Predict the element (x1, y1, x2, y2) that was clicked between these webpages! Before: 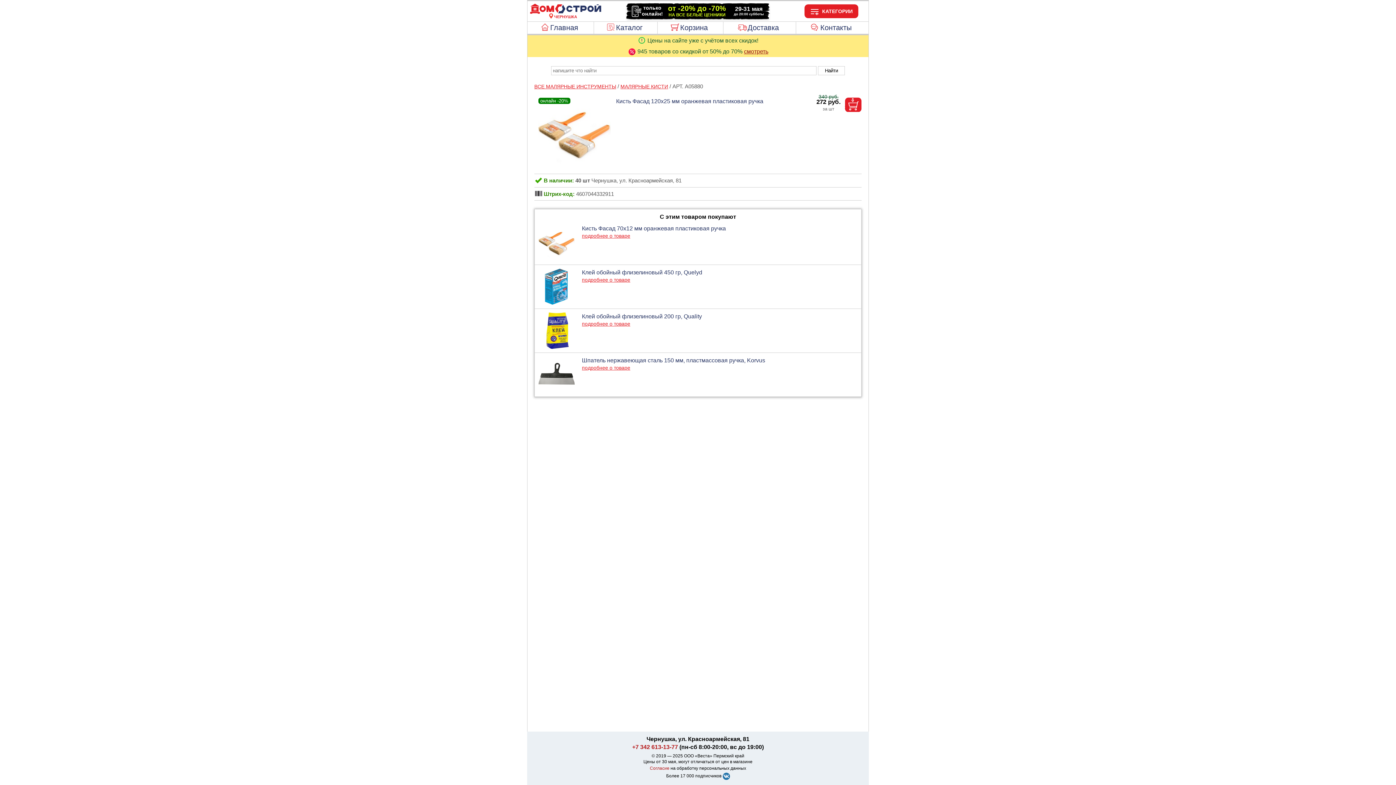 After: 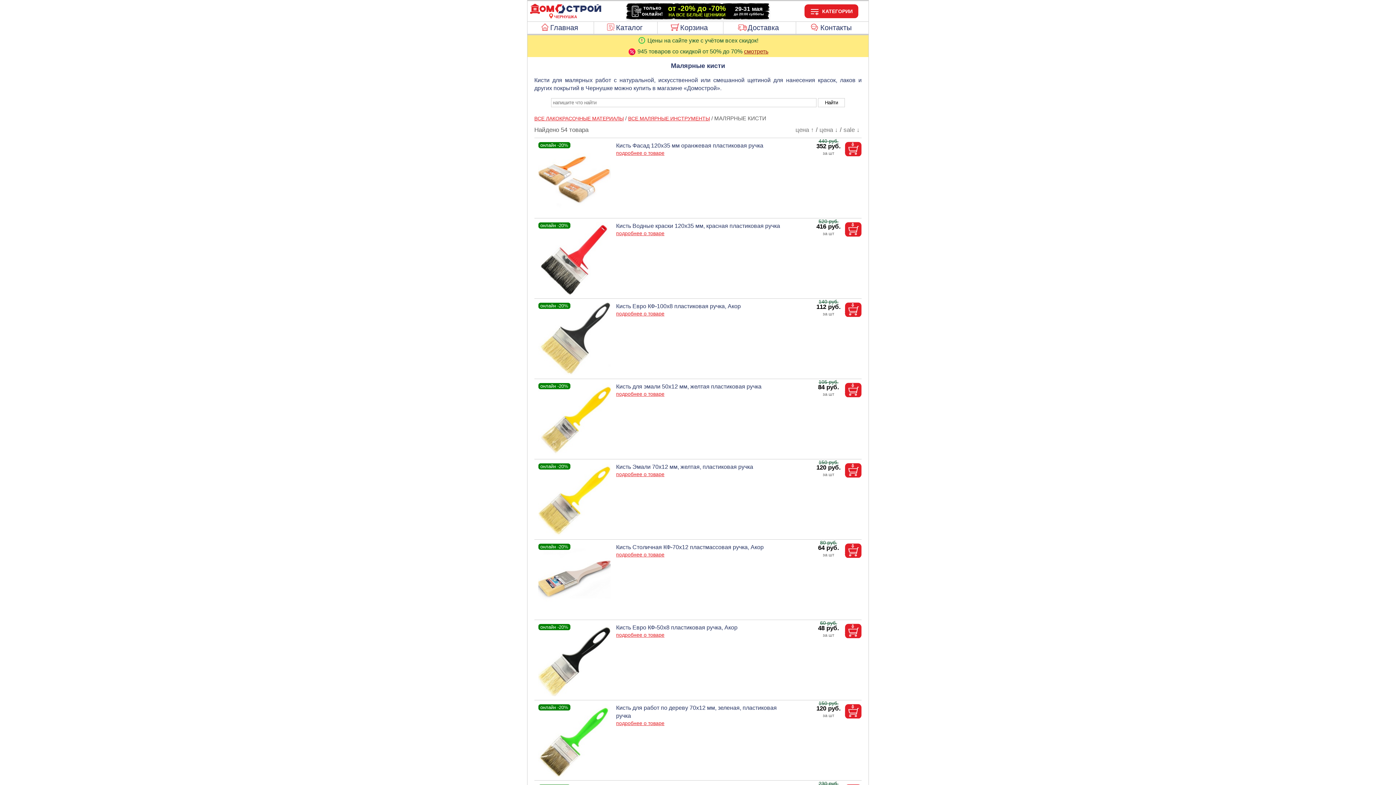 Action: label: МАЛЯРНЫЕ КИСТИ bbox: (620, 83, 668, 89)